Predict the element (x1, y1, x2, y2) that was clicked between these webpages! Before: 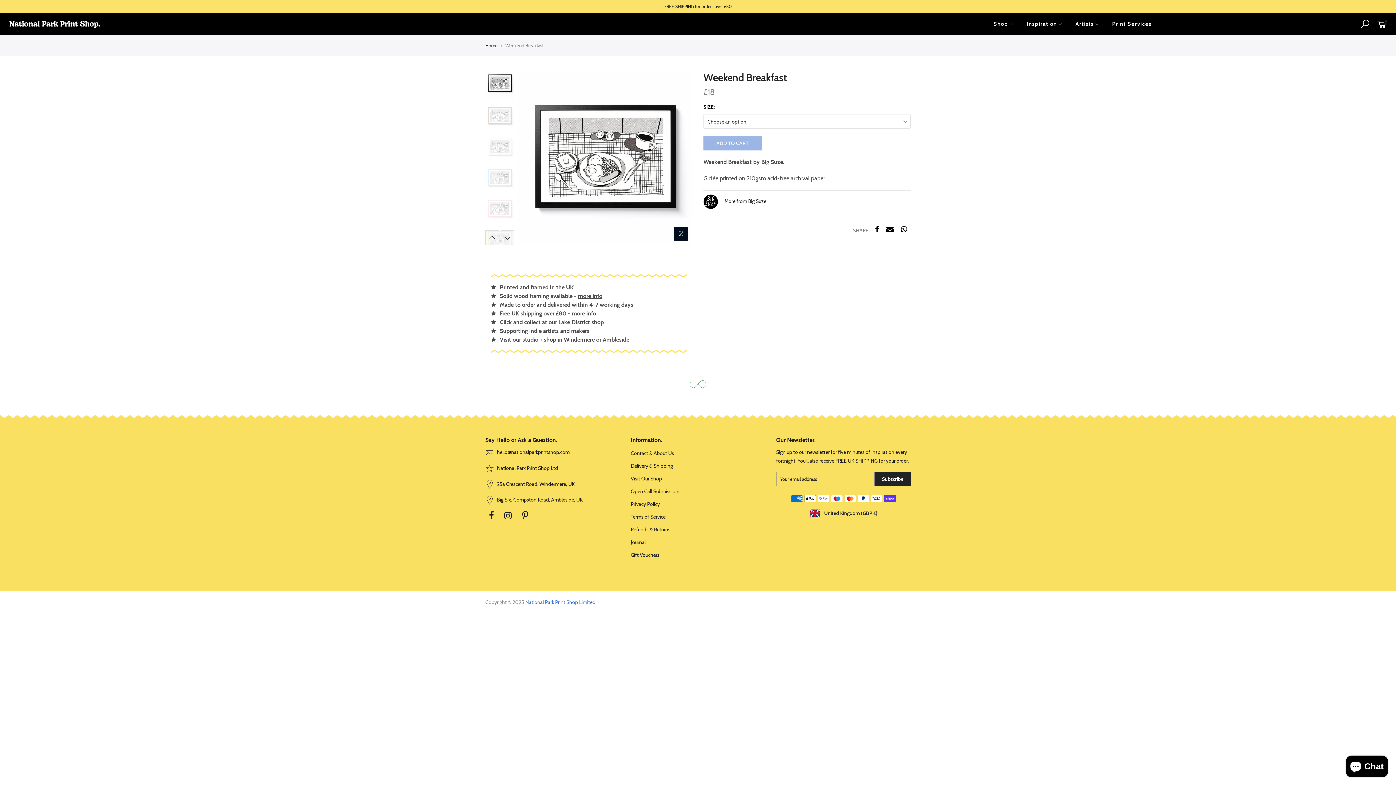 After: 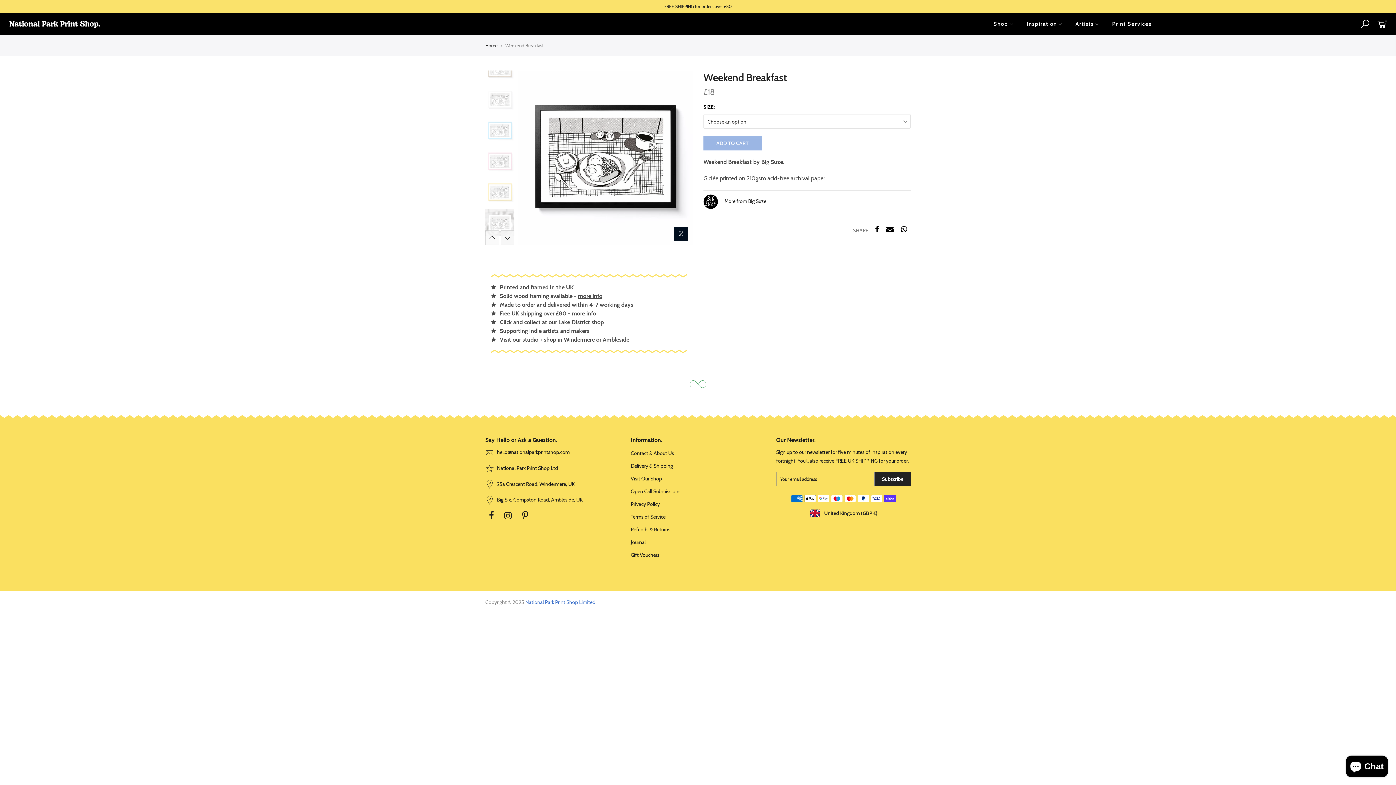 Action: bbox: (500, 230, 514, 245) label: Next